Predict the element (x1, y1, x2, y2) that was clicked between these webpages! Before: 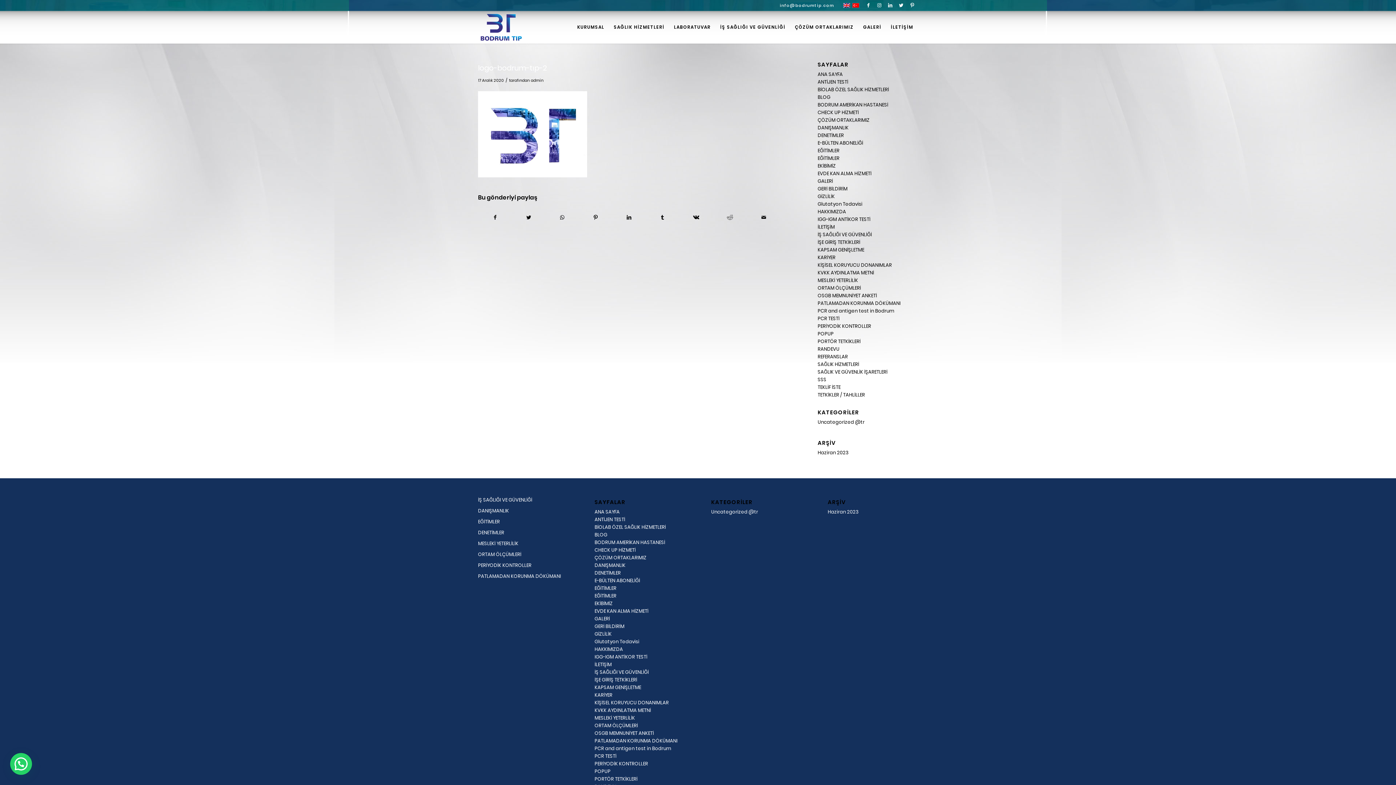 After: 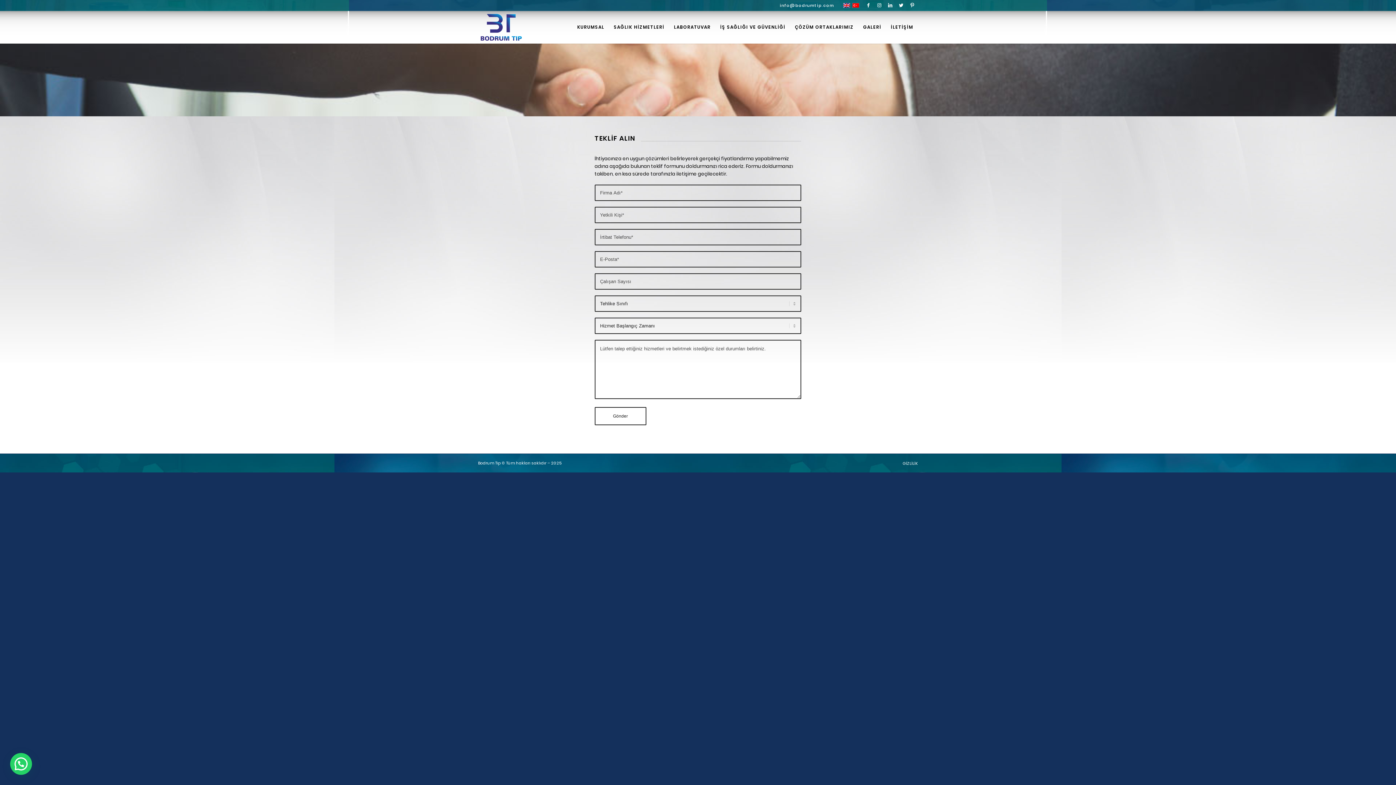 Action: label: TEKLİF İSTE bbox: (817, 384, 840, 390)